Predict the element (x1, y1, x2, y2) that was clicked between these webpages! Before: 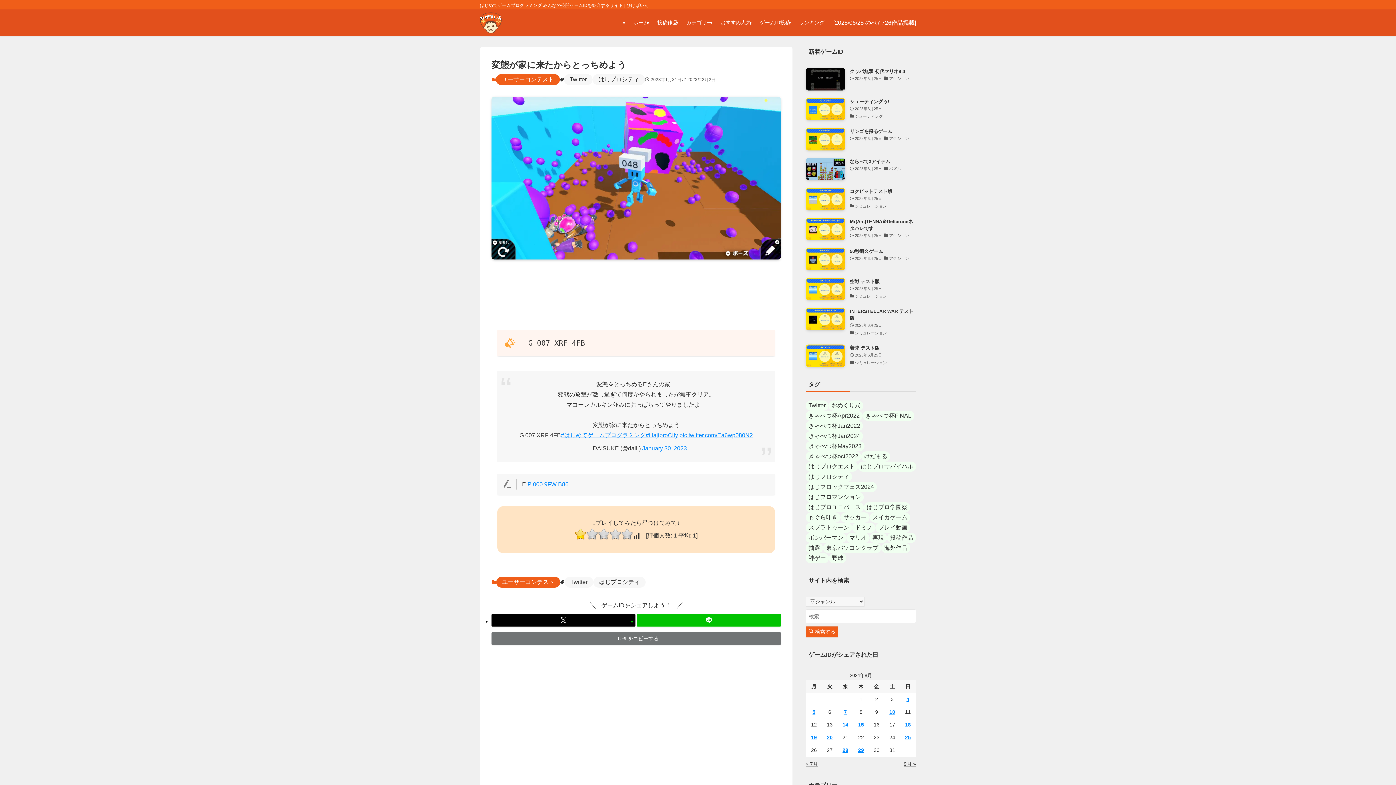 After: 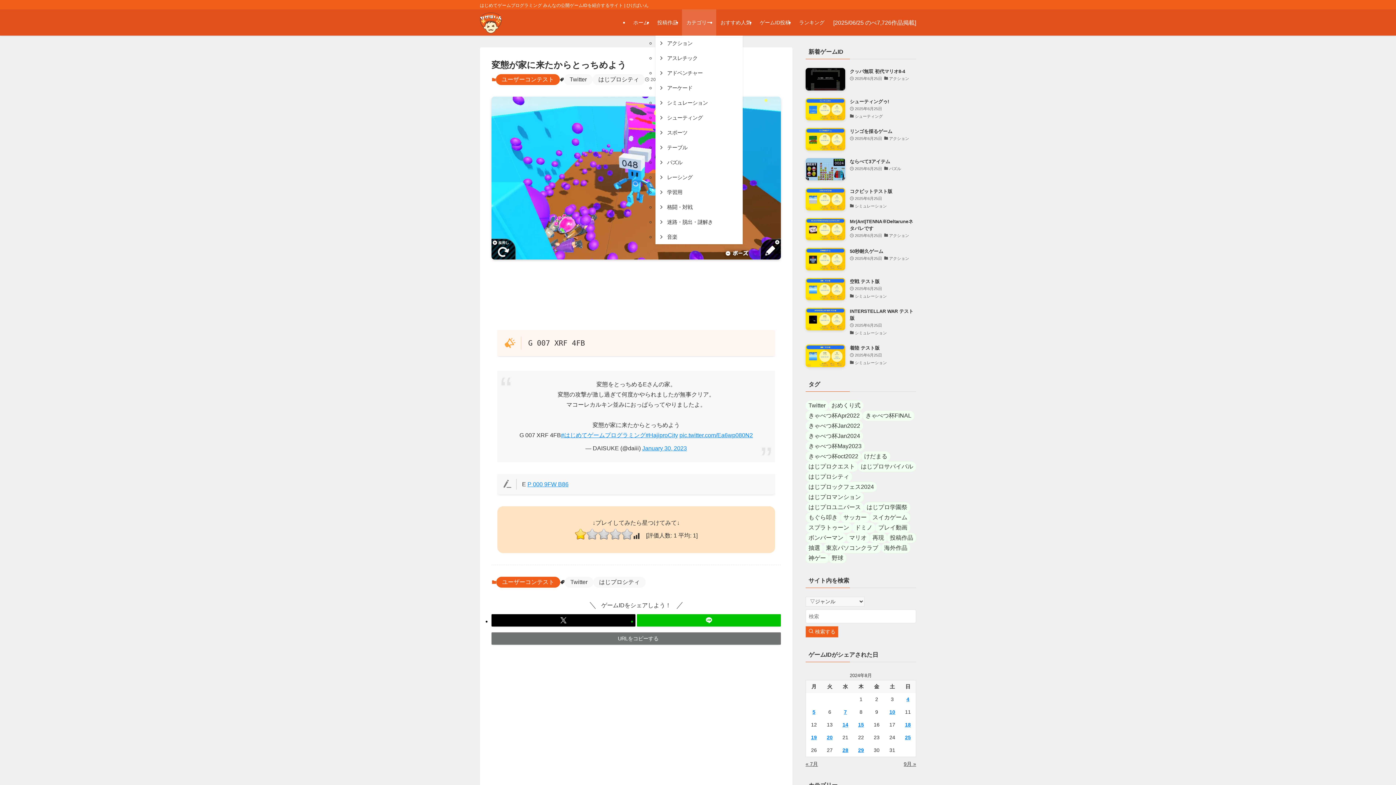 Action: label: カテゴリー bbox: (682, 9, 716, 35)